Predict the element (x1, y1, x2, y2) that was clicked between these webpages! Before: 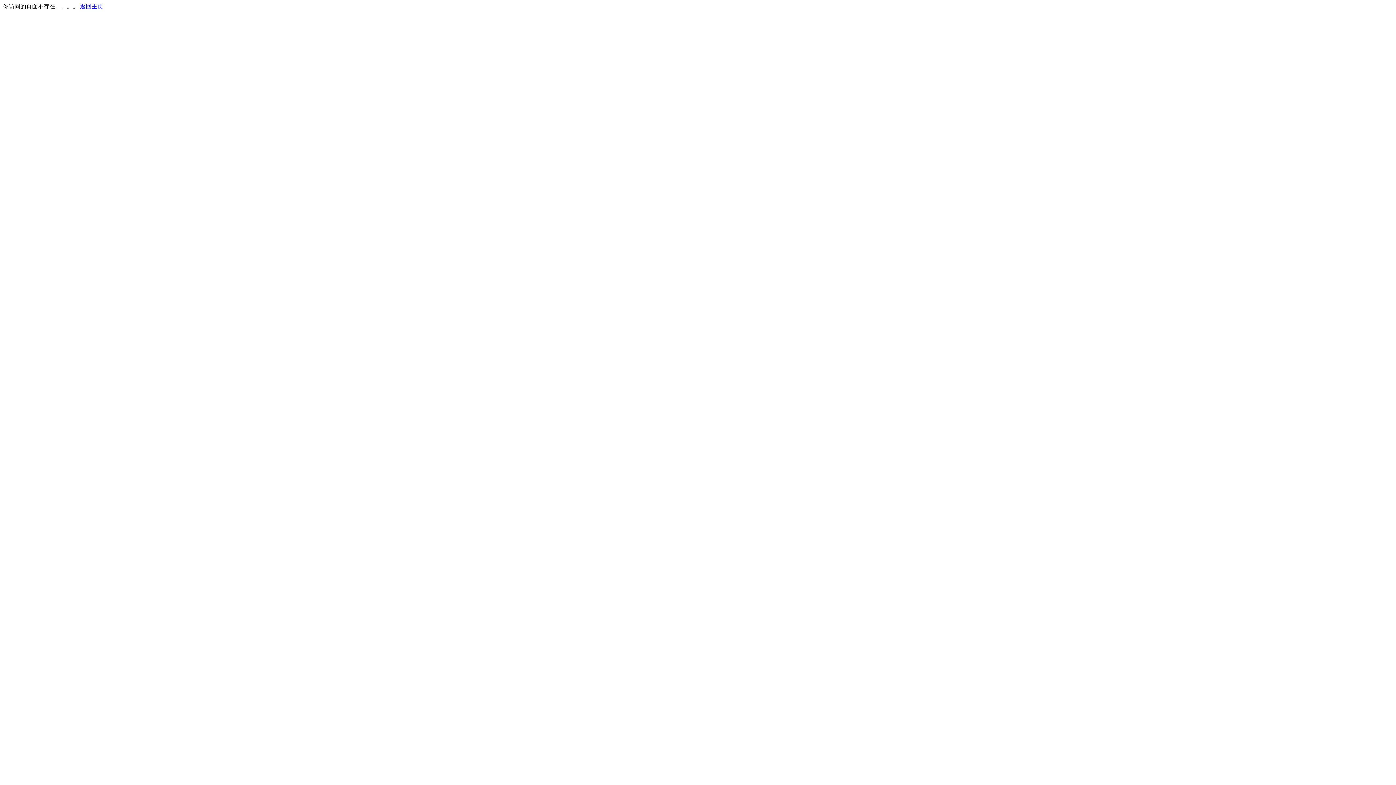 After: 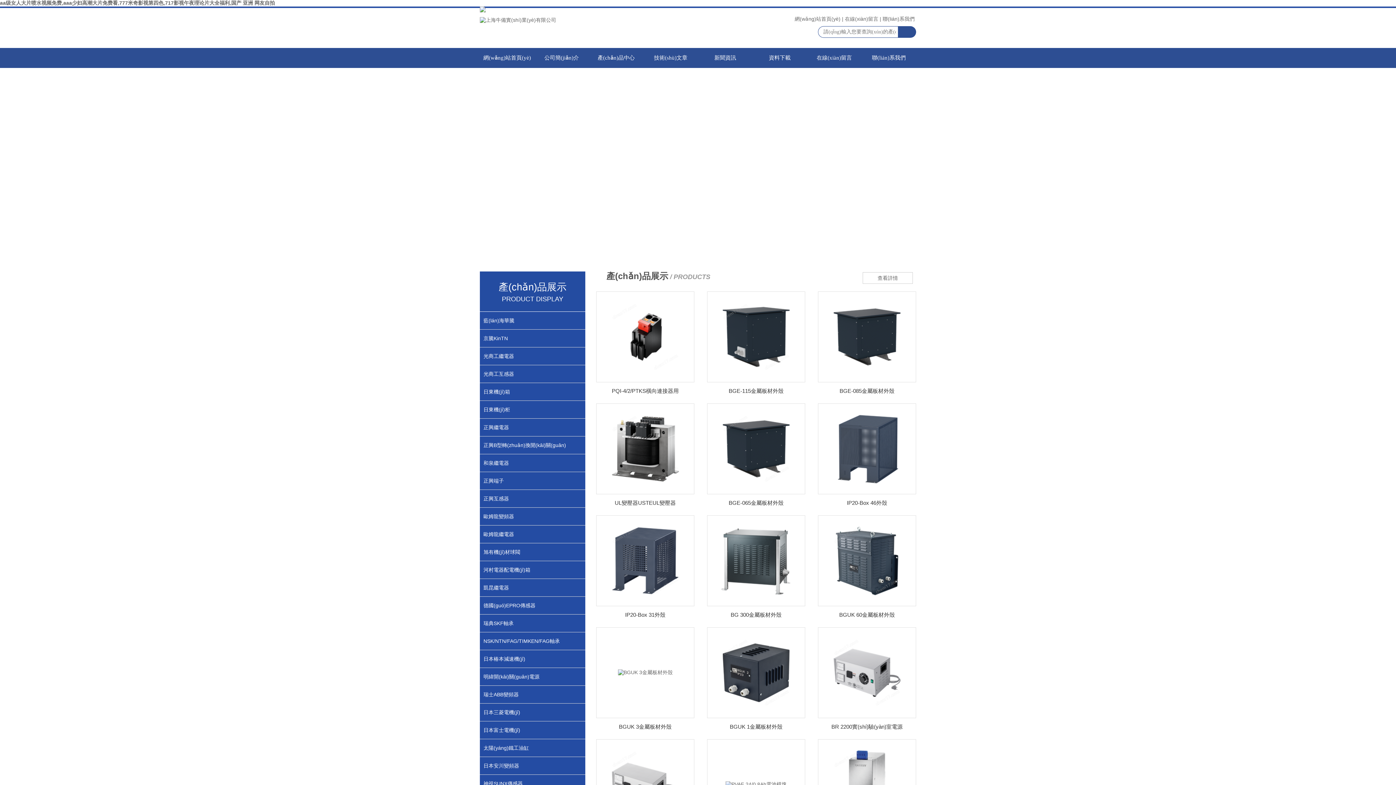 Action: bbox: (80, 3, 103, 9) label: 返回主页